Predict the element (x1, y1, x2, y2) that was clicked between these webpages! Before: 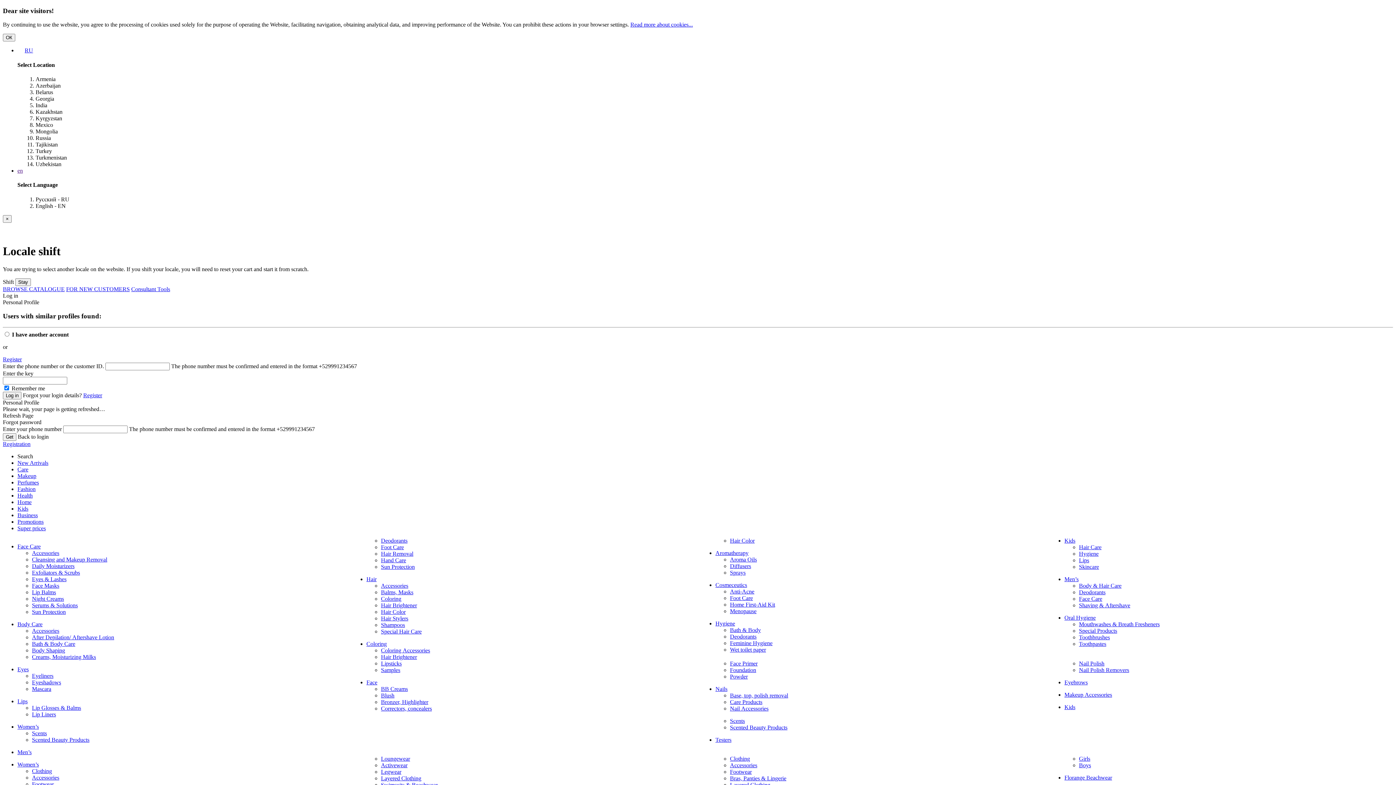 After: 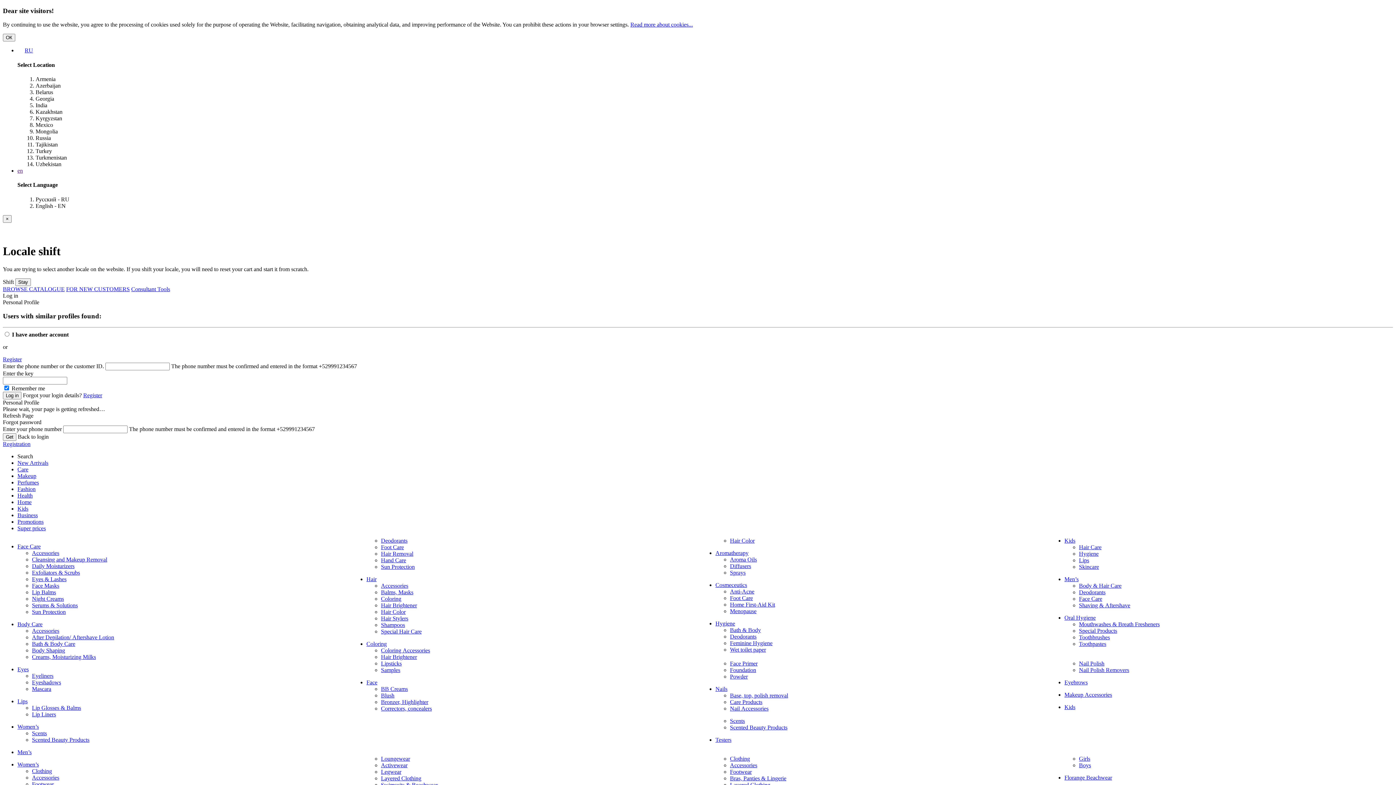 Action: label: Mascara bbox: (32, 686, 51, 692)